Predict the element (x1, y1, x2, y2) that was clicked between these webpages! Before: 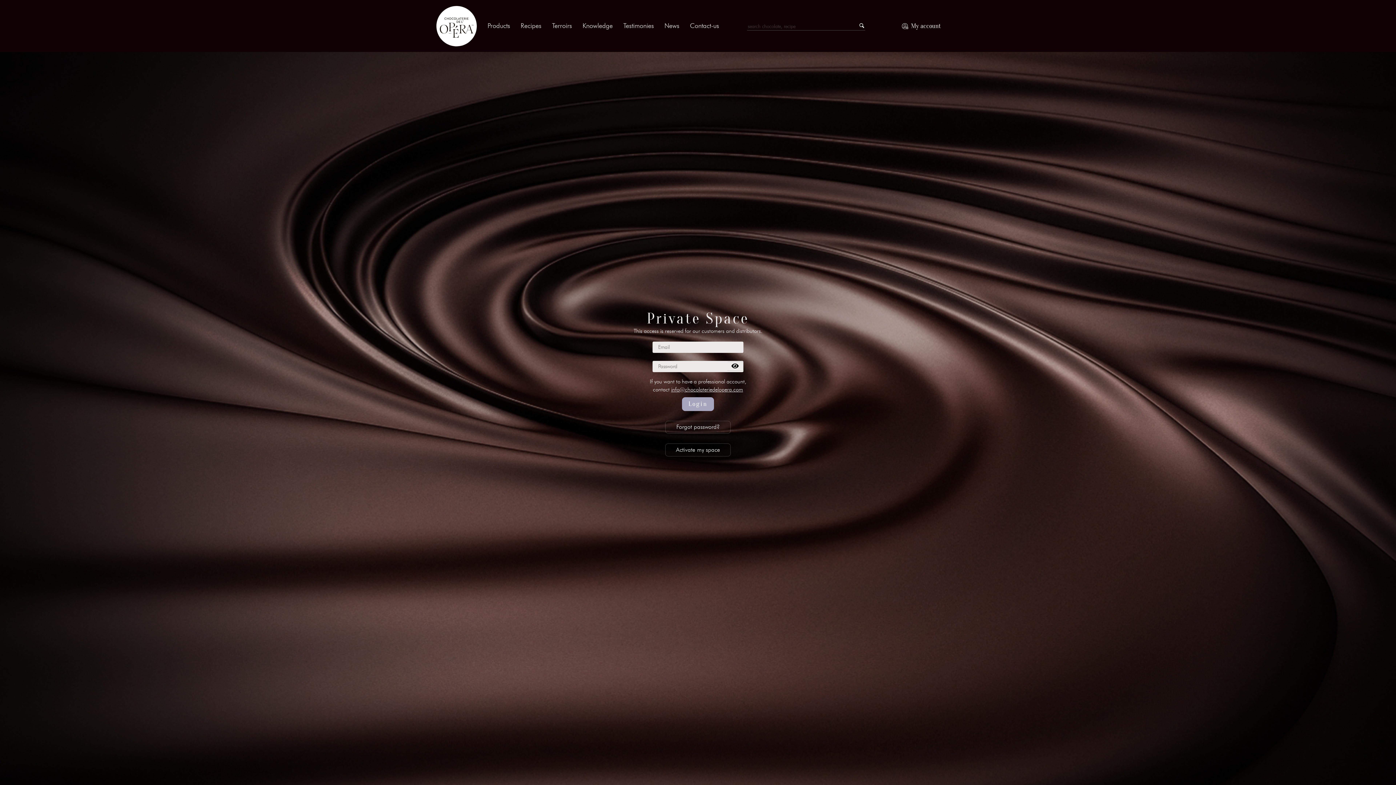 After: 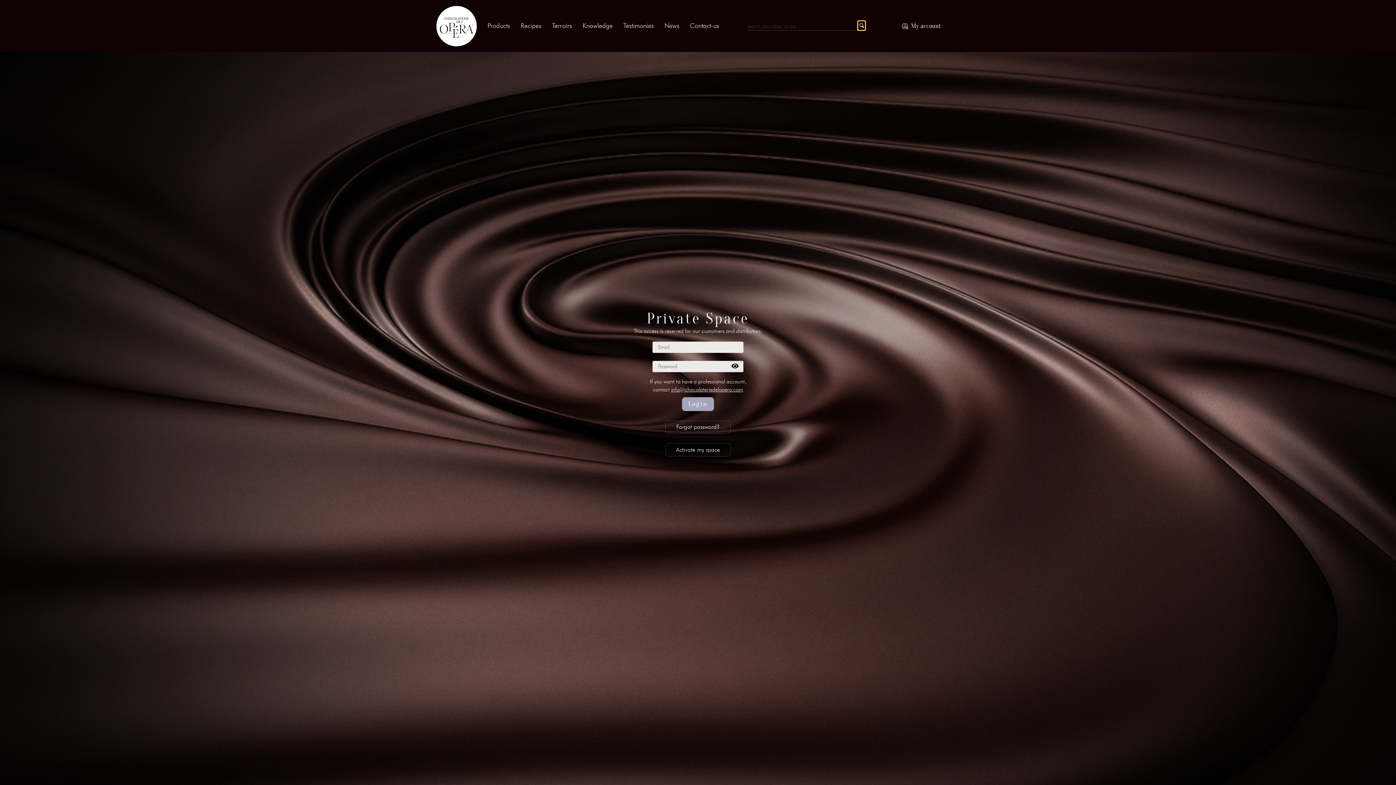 Action: bbox: (858, 21, 865, 30)